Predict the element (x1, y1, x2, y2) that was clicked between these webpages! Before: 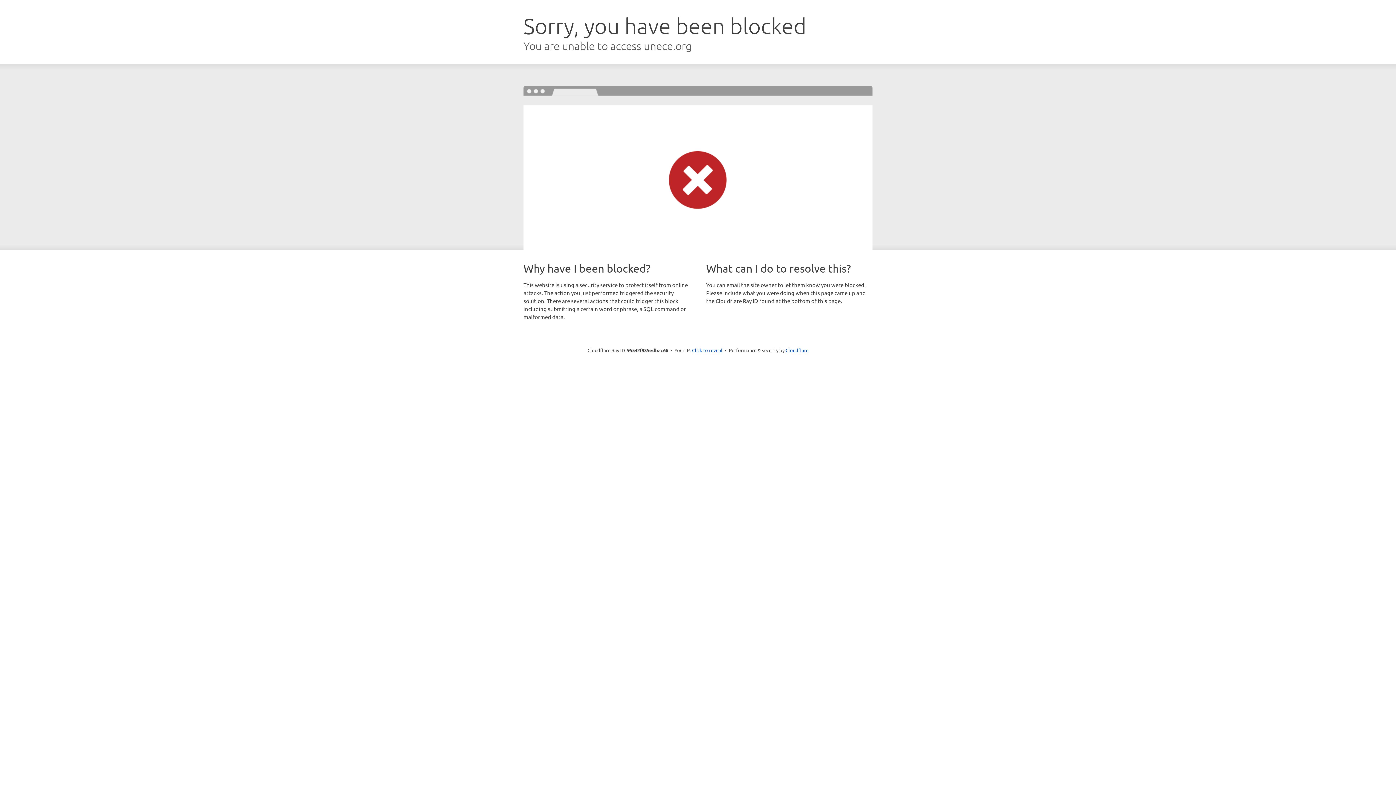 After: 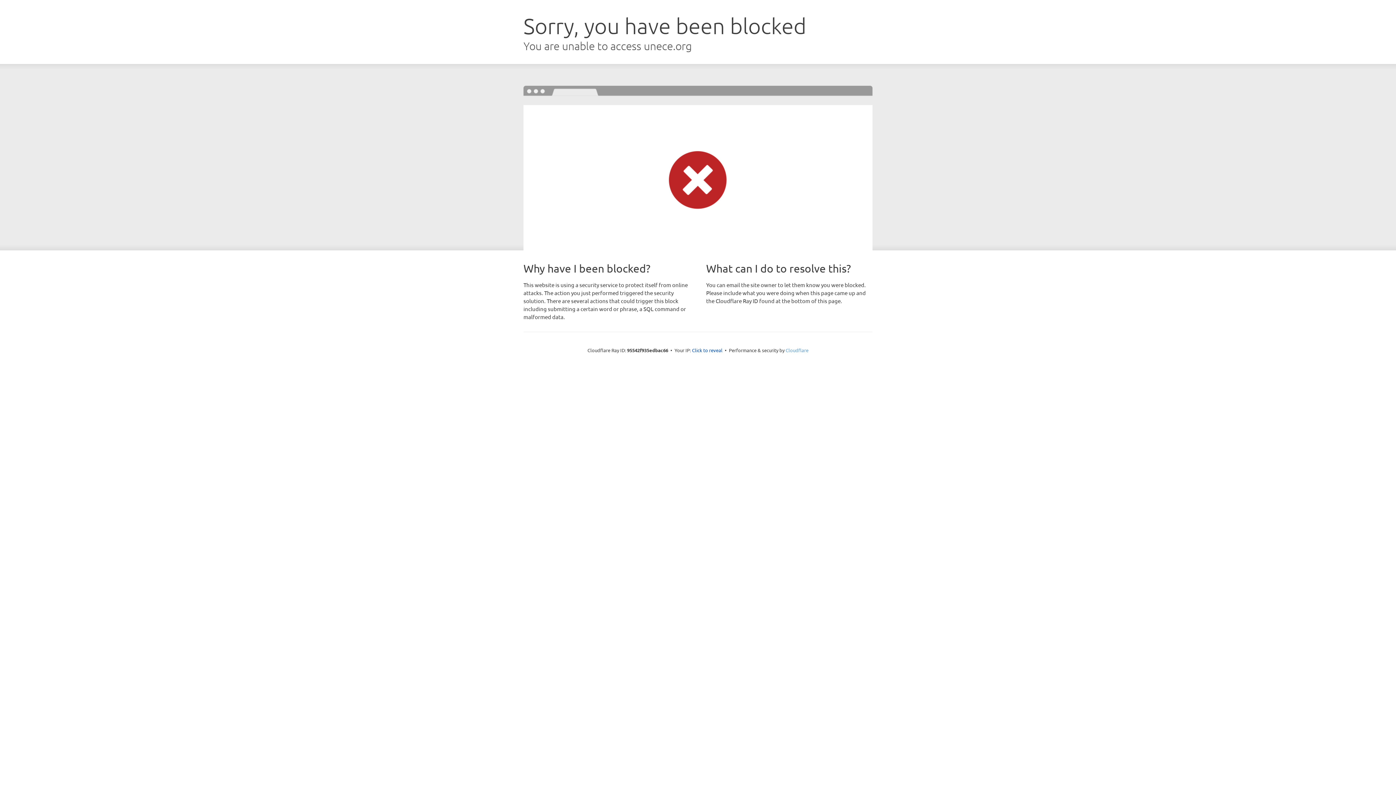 Action: label: Cloudflare bbox: (785, 347, 808, 353)